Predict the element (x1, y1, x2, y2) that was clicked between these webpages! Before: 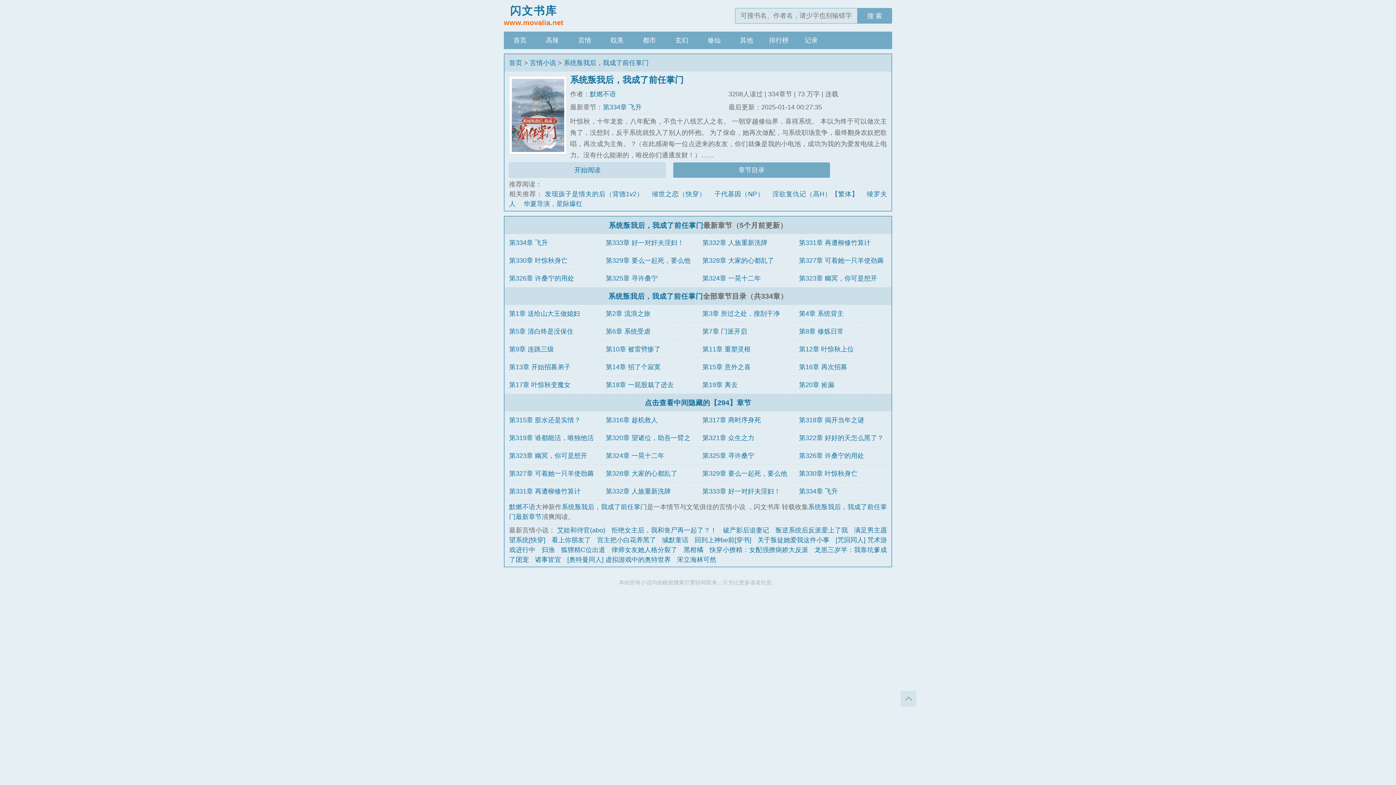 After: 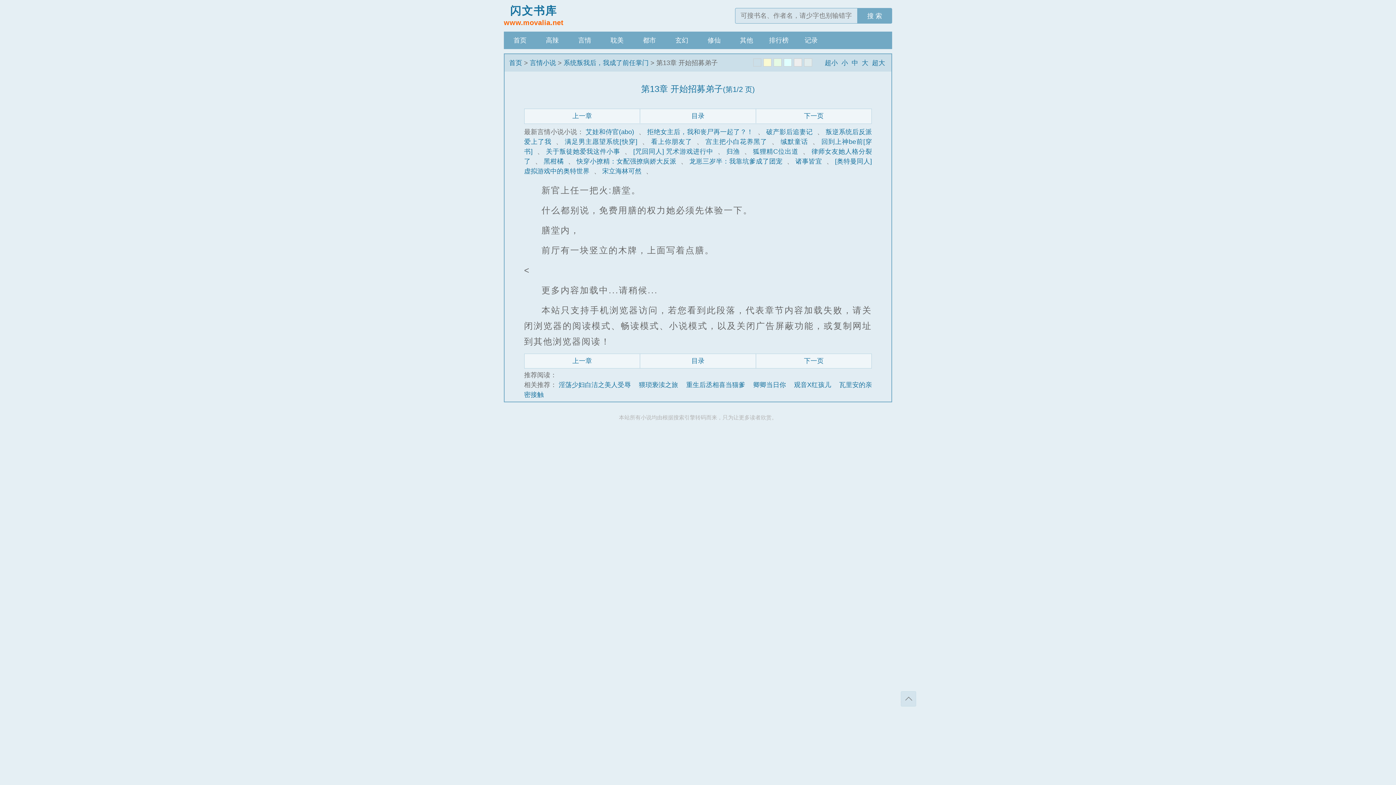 Action: label: 第13章 开始招募弟子 bbox: (509, 363, 570, 370)